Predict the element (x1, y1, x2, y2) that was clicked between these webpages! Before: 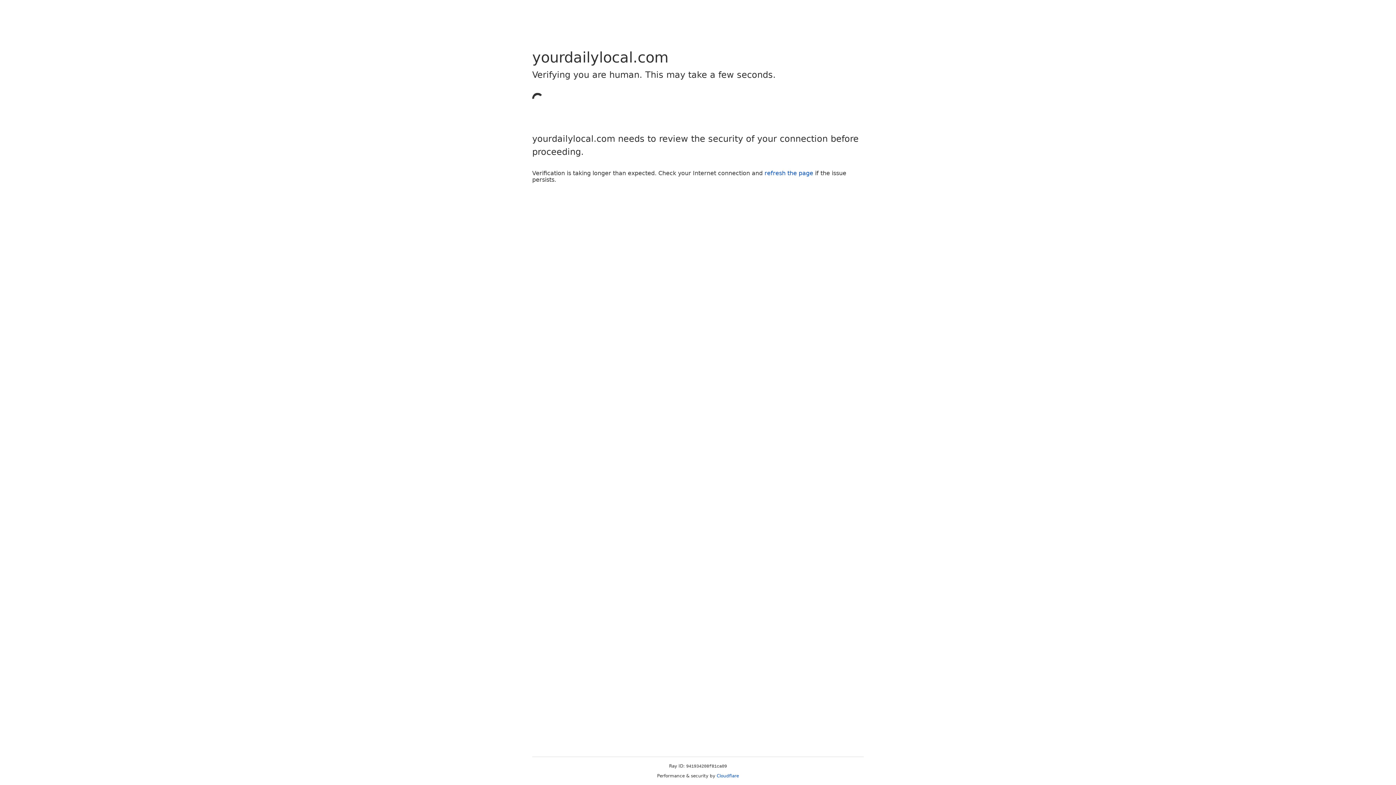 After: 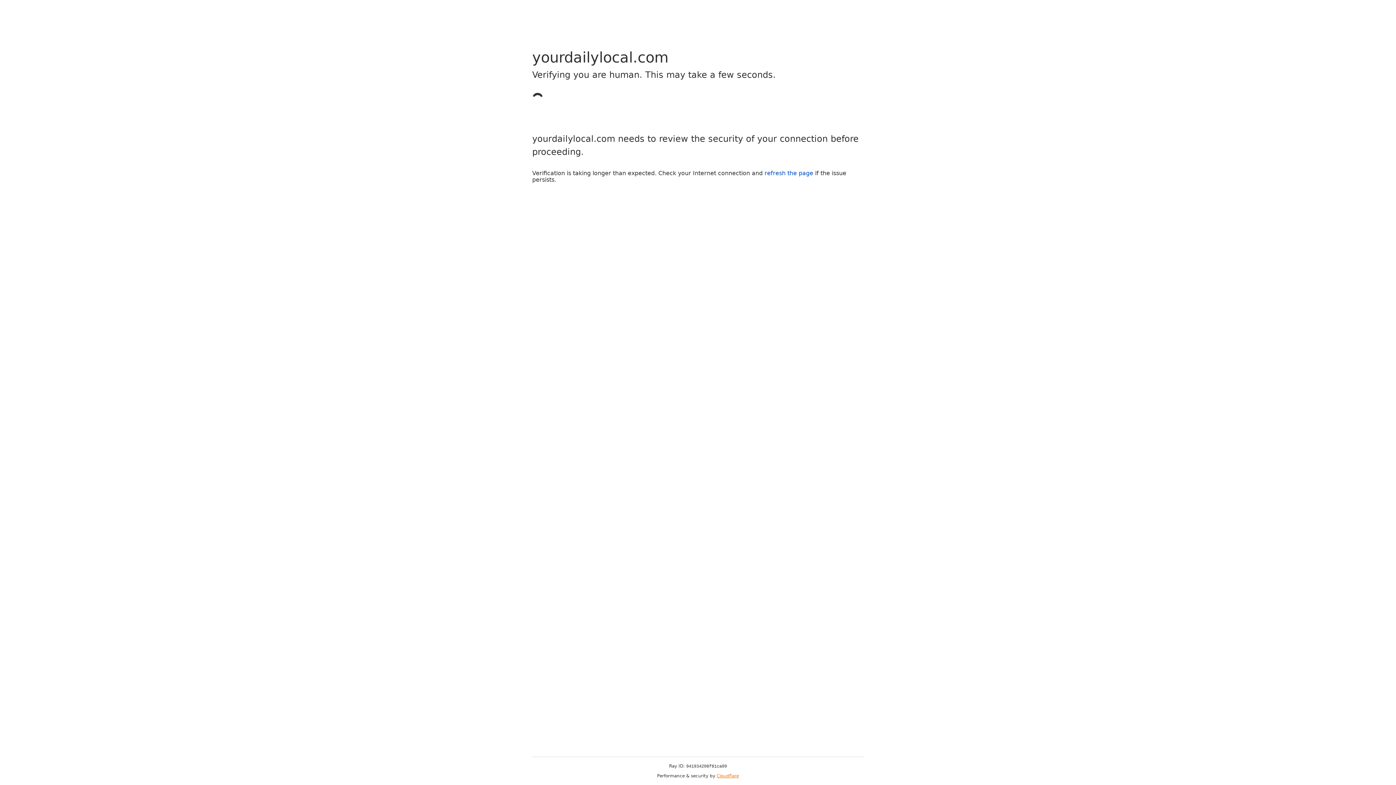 Action: bbox: (716, 773, 739, 778) label: Cloudflare